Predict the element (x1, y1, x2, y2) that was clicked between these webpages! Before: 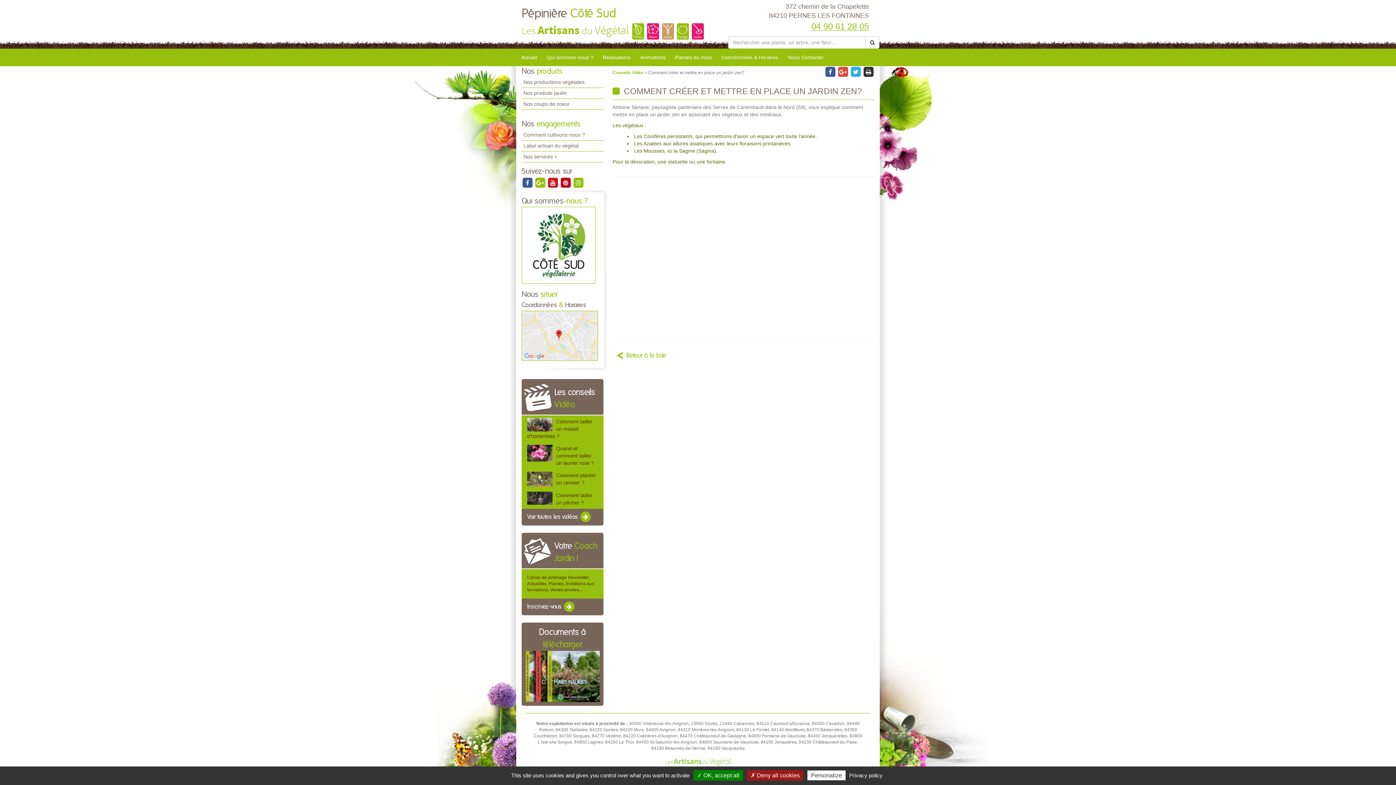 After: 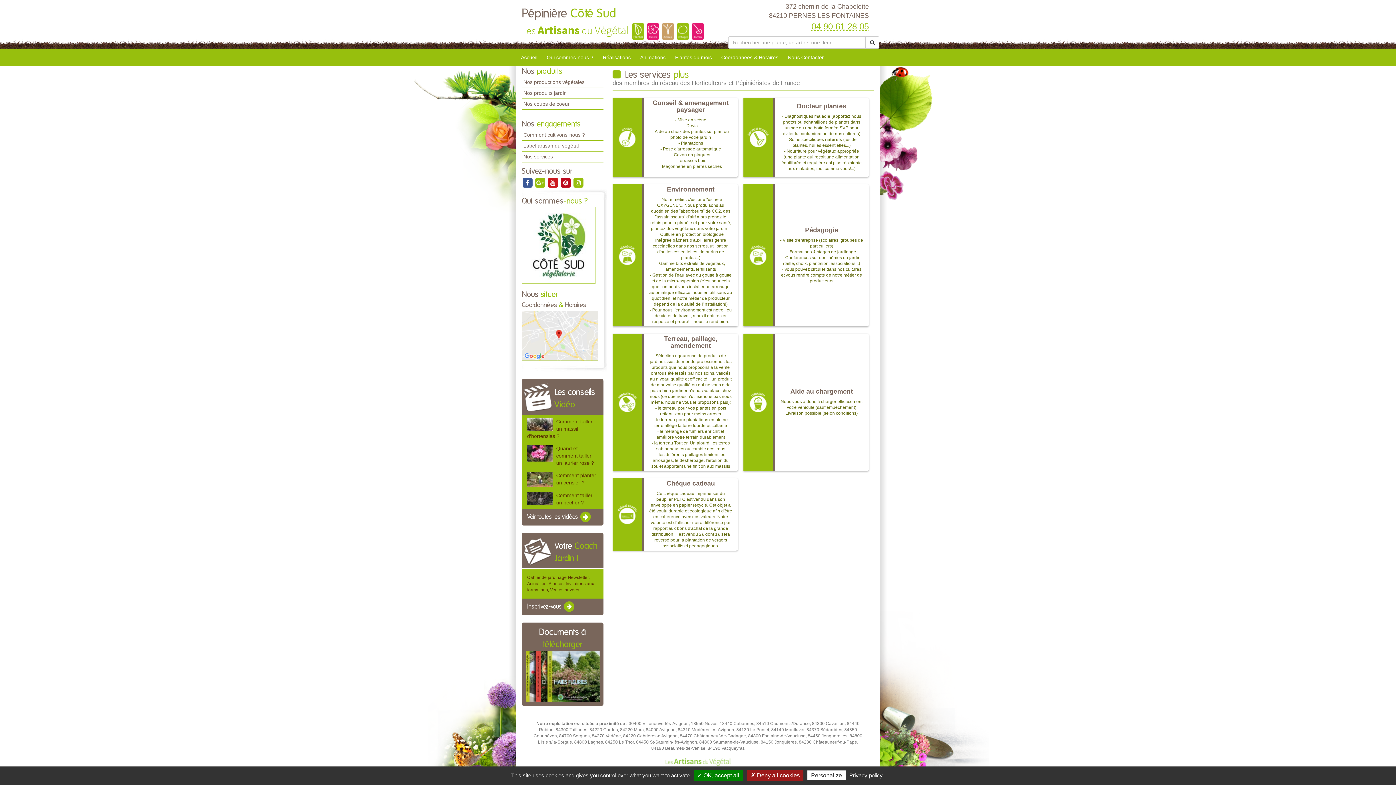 Action: bbox: (521, 151, 603, 162) label: Nos services +